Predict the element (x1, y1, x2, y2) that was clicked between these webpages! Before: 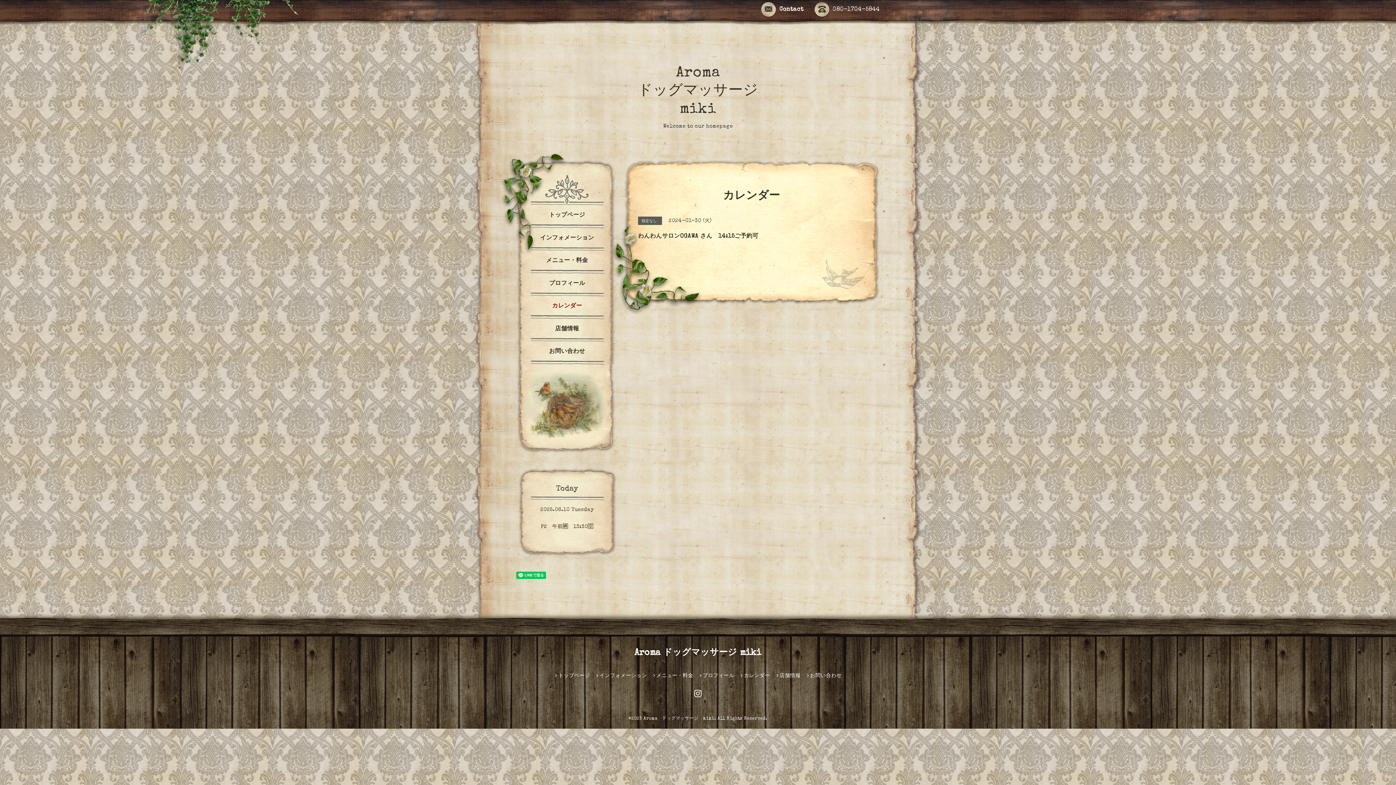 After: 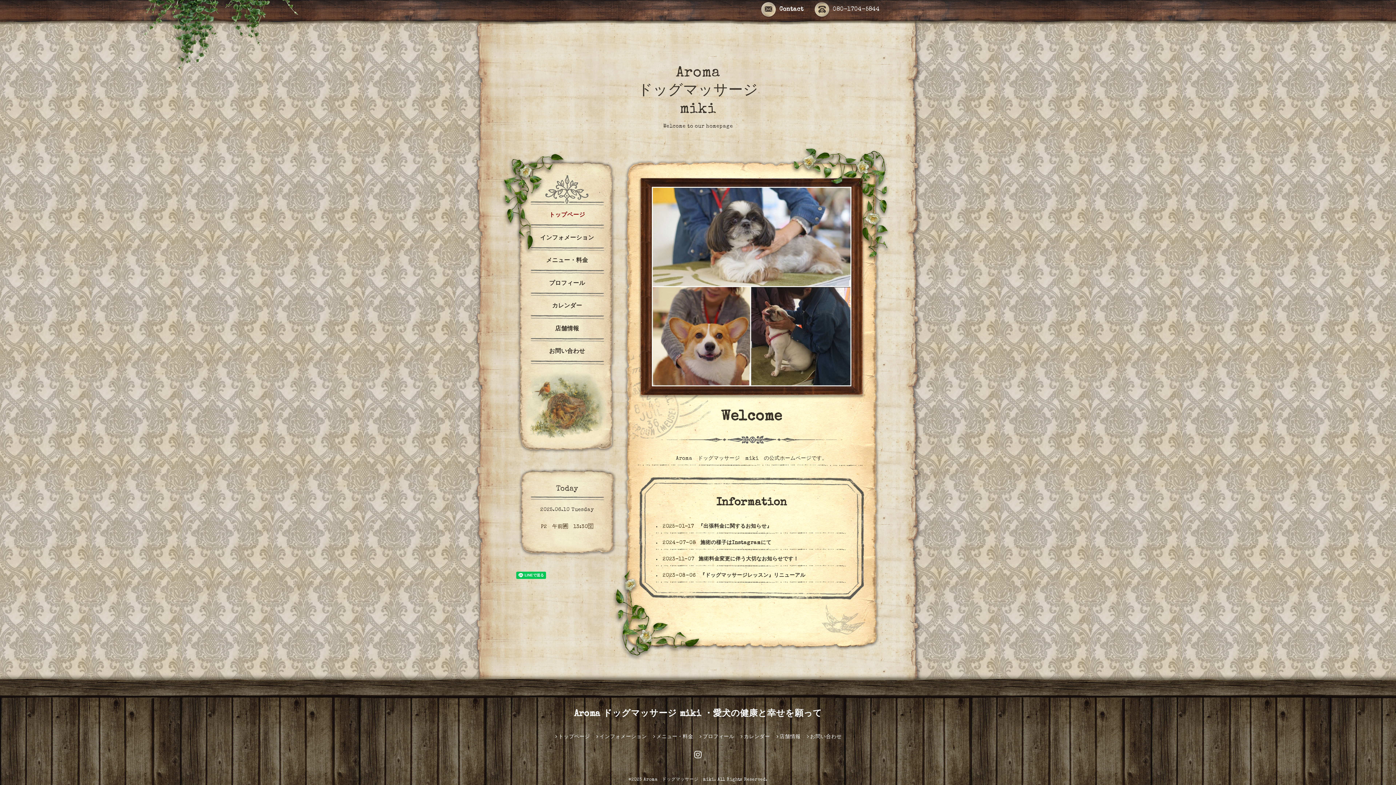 Action: label: Aroma ドッグマッサージ miki bbox: (634, 649, 761, 657)